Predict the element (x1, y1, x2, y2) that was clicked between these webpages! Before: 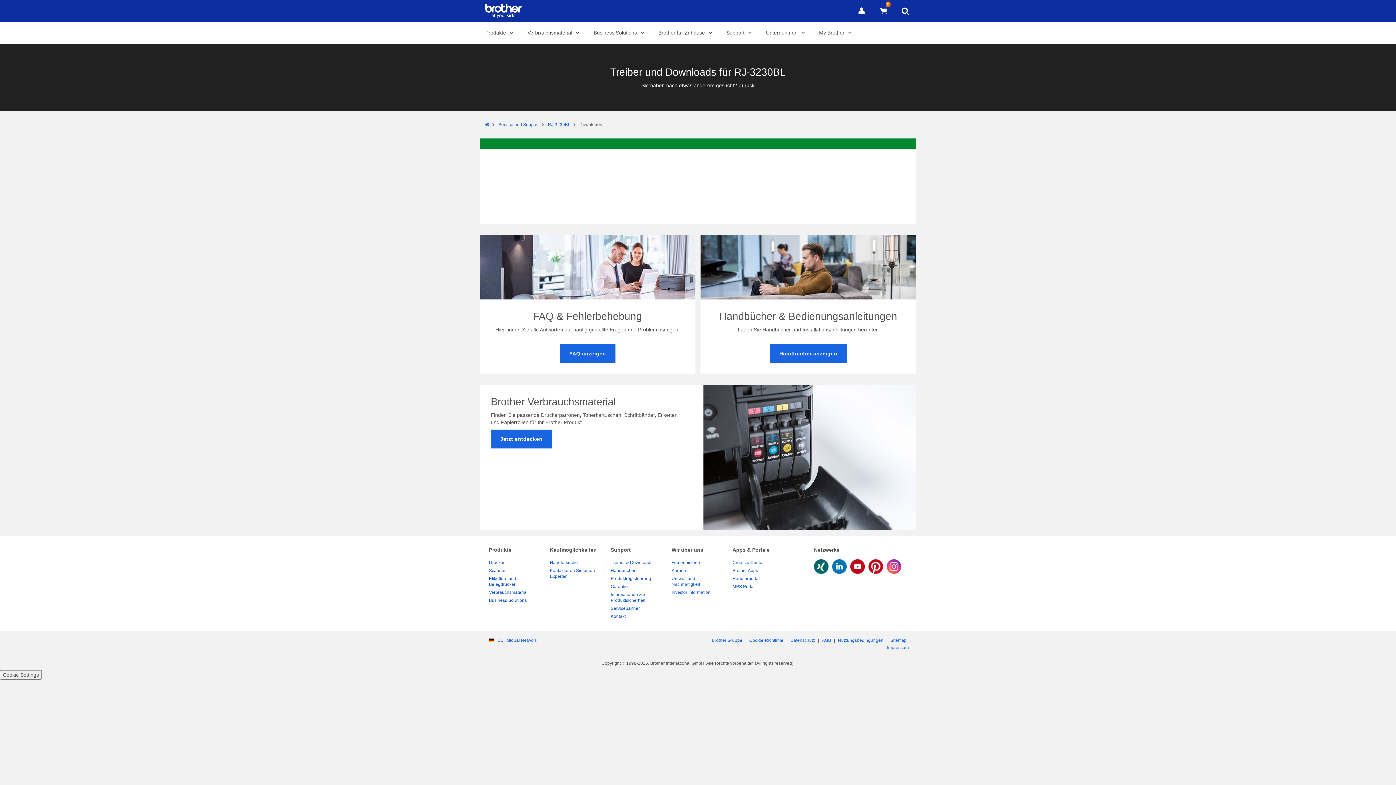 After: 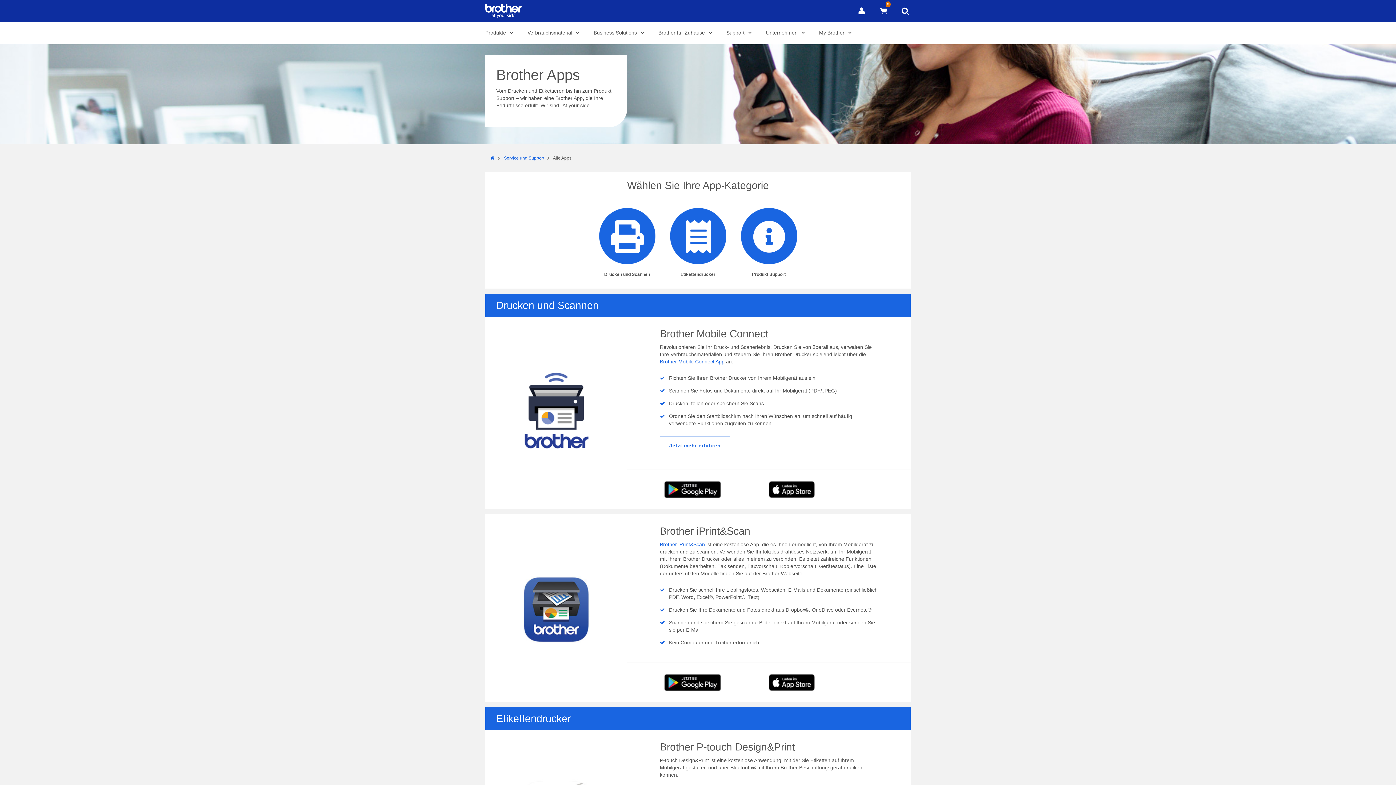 Action: bbox: (732, 566, 786, 574) label: Brother Apps